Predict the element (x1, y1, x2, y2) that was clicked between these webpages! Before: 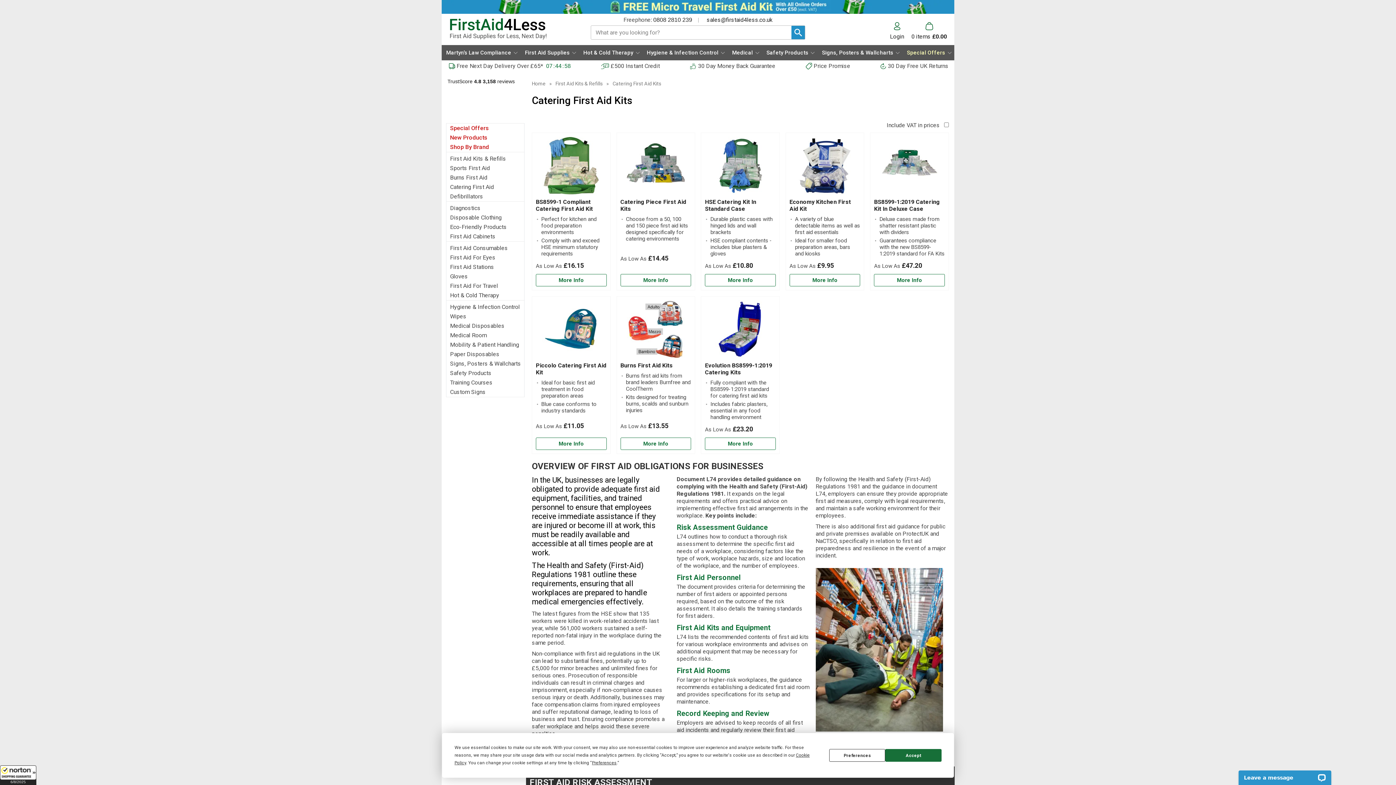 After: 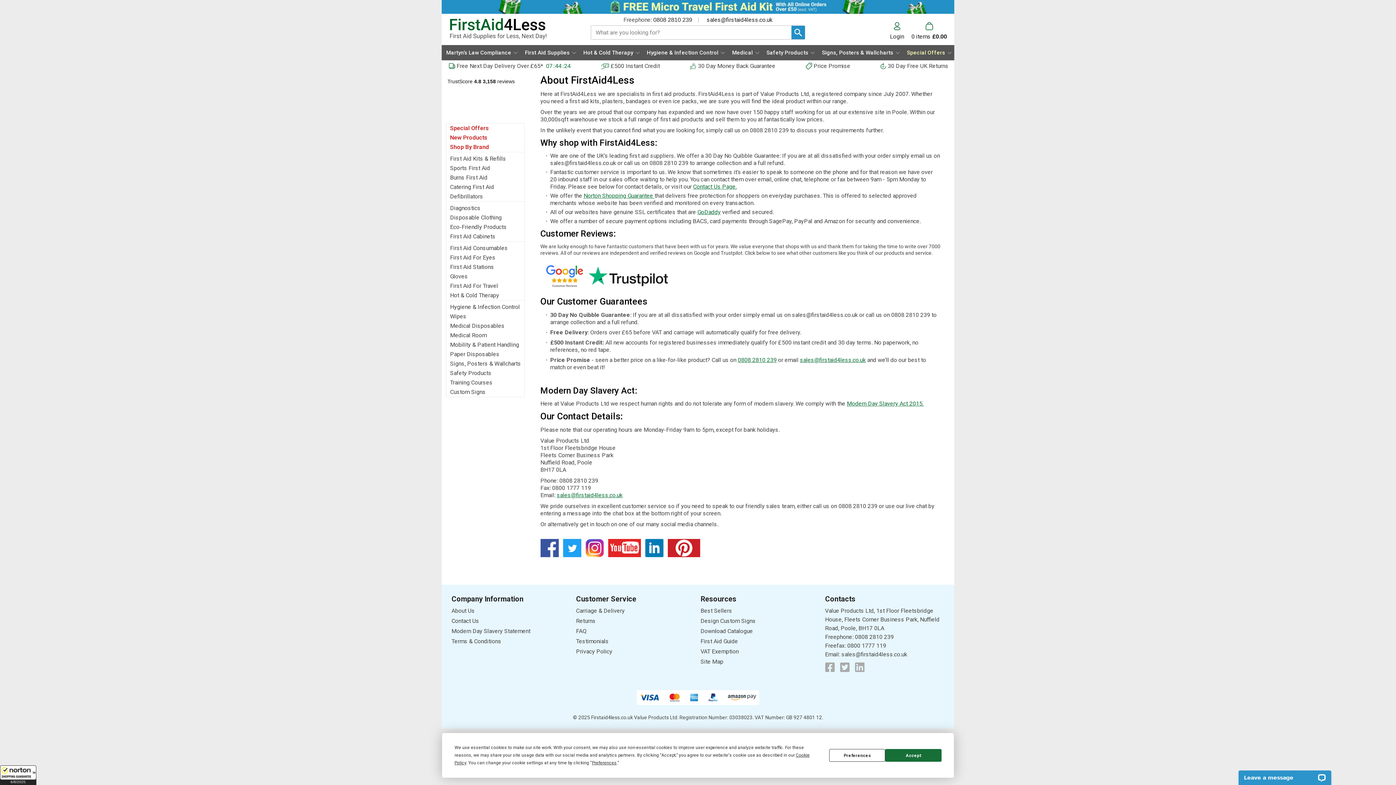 Action: bbox: (610, 62, 660, 69) label: £500 Instant Credit